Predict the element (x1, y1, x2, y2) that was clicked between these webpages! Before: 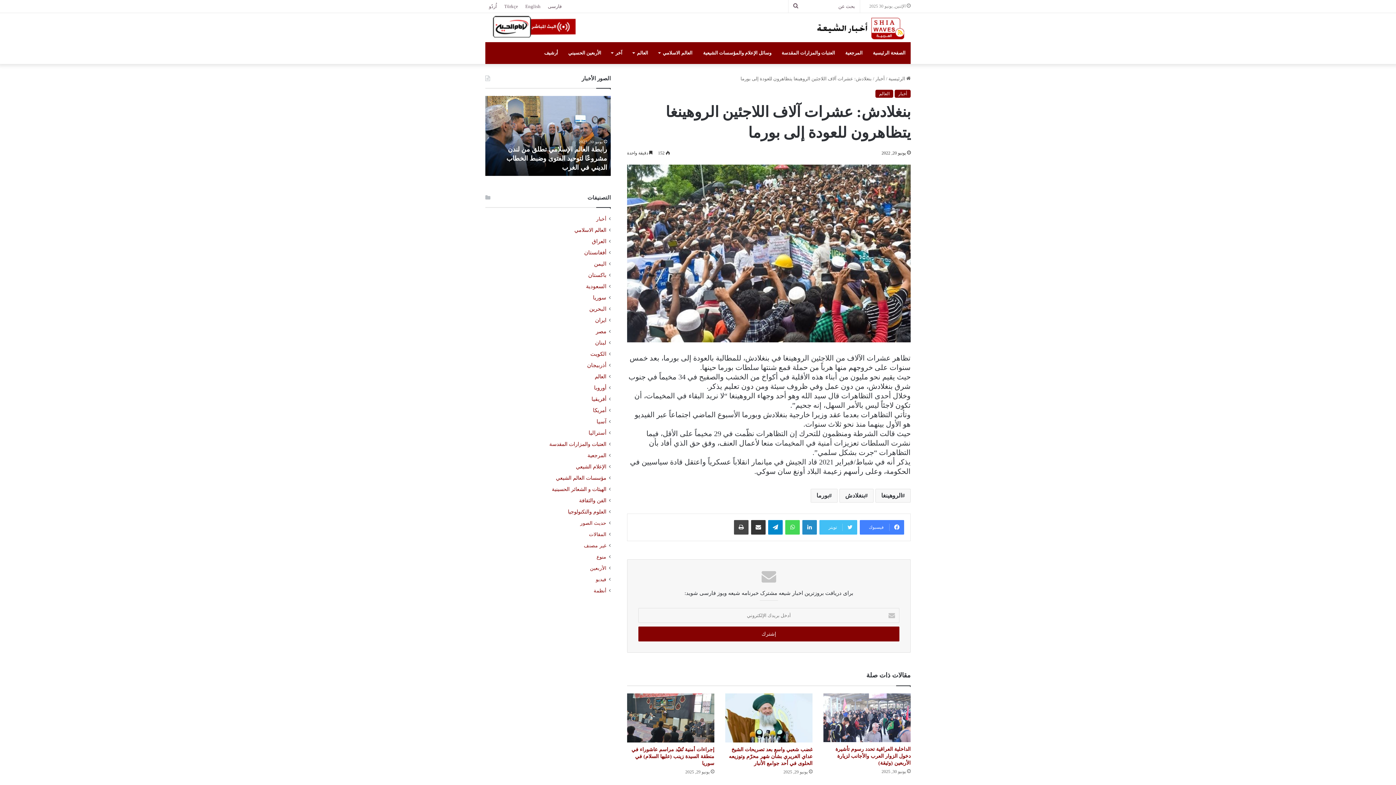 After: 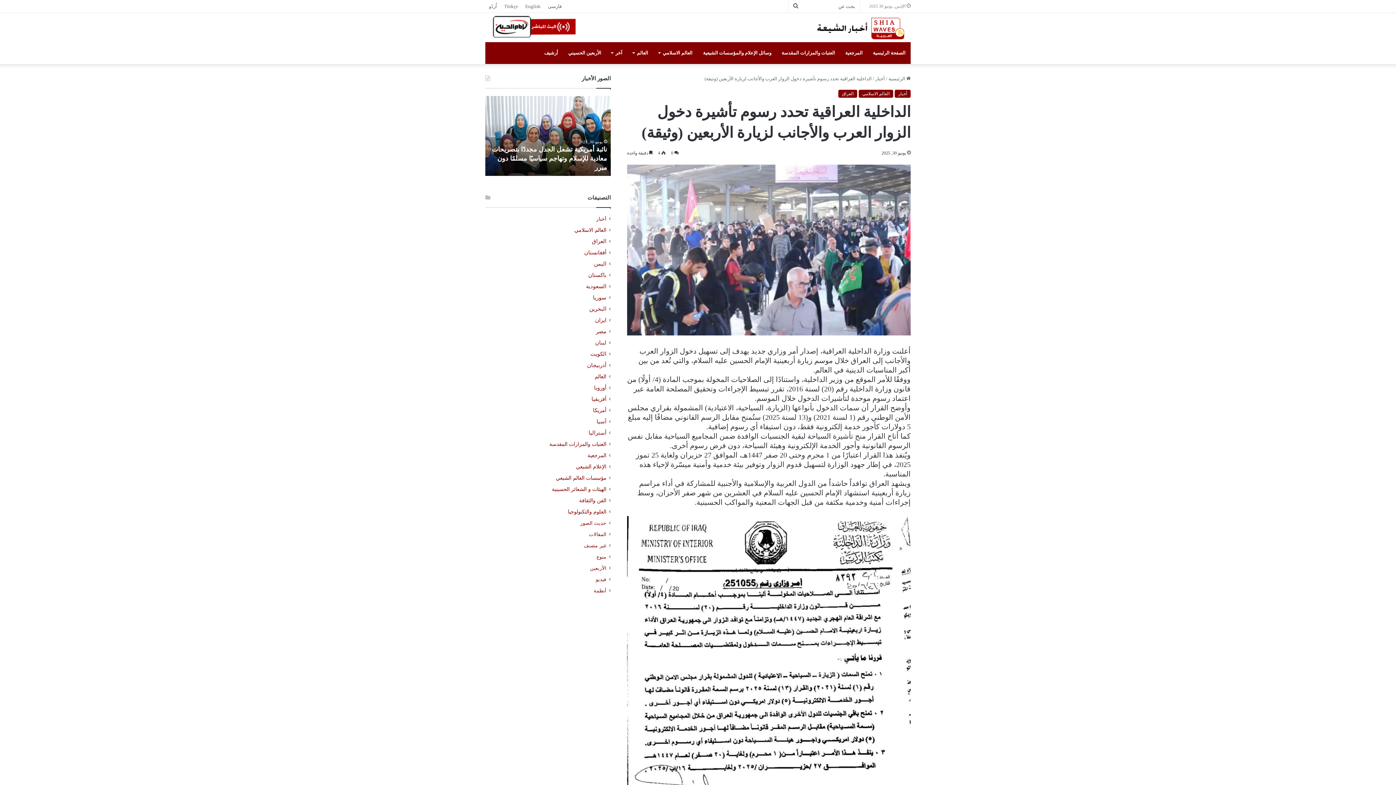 Action: label: الداخلية العراقية تحدد رسوم تأشيرة دخول الزوار العرب والأجانب لزيارة الأربعين (وثيقة) bbox: (823, 693, 910, 742)